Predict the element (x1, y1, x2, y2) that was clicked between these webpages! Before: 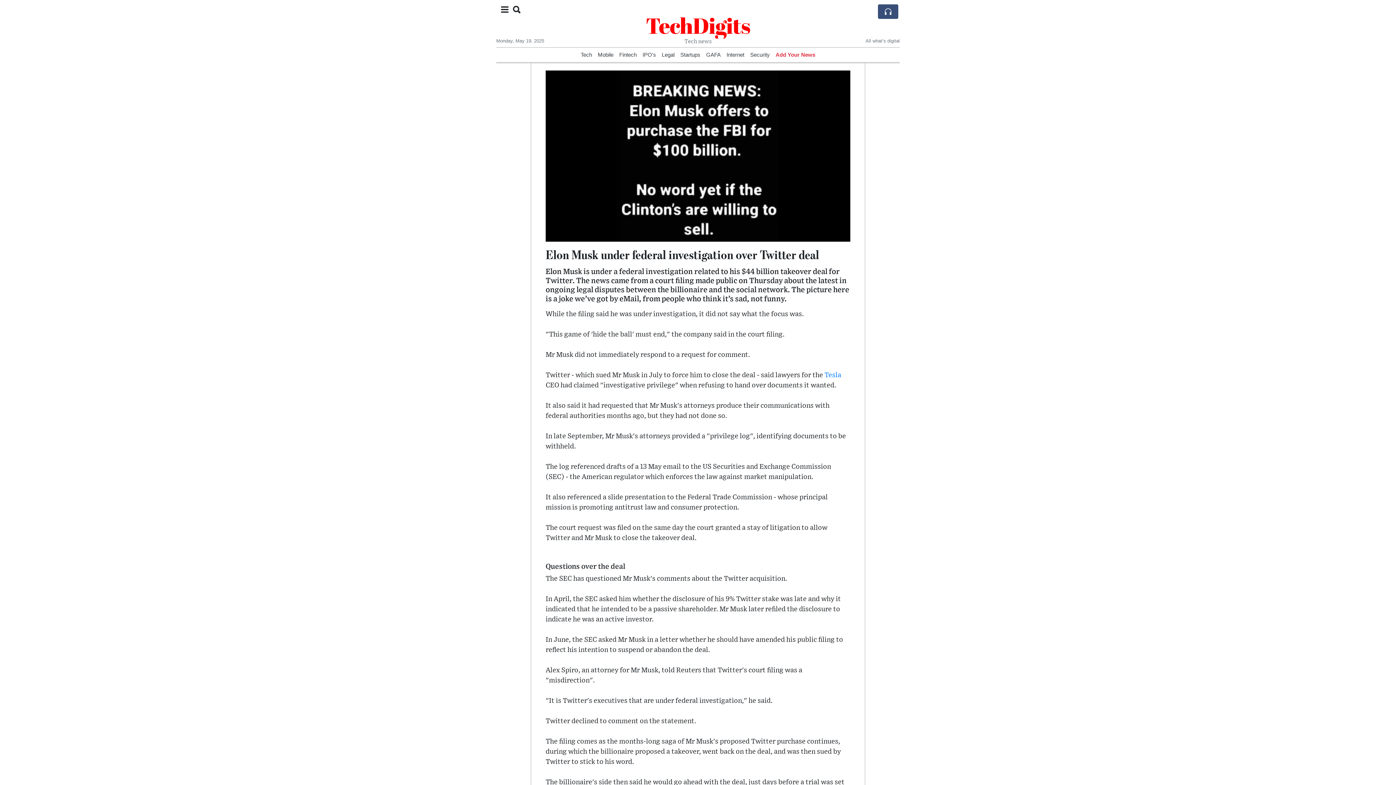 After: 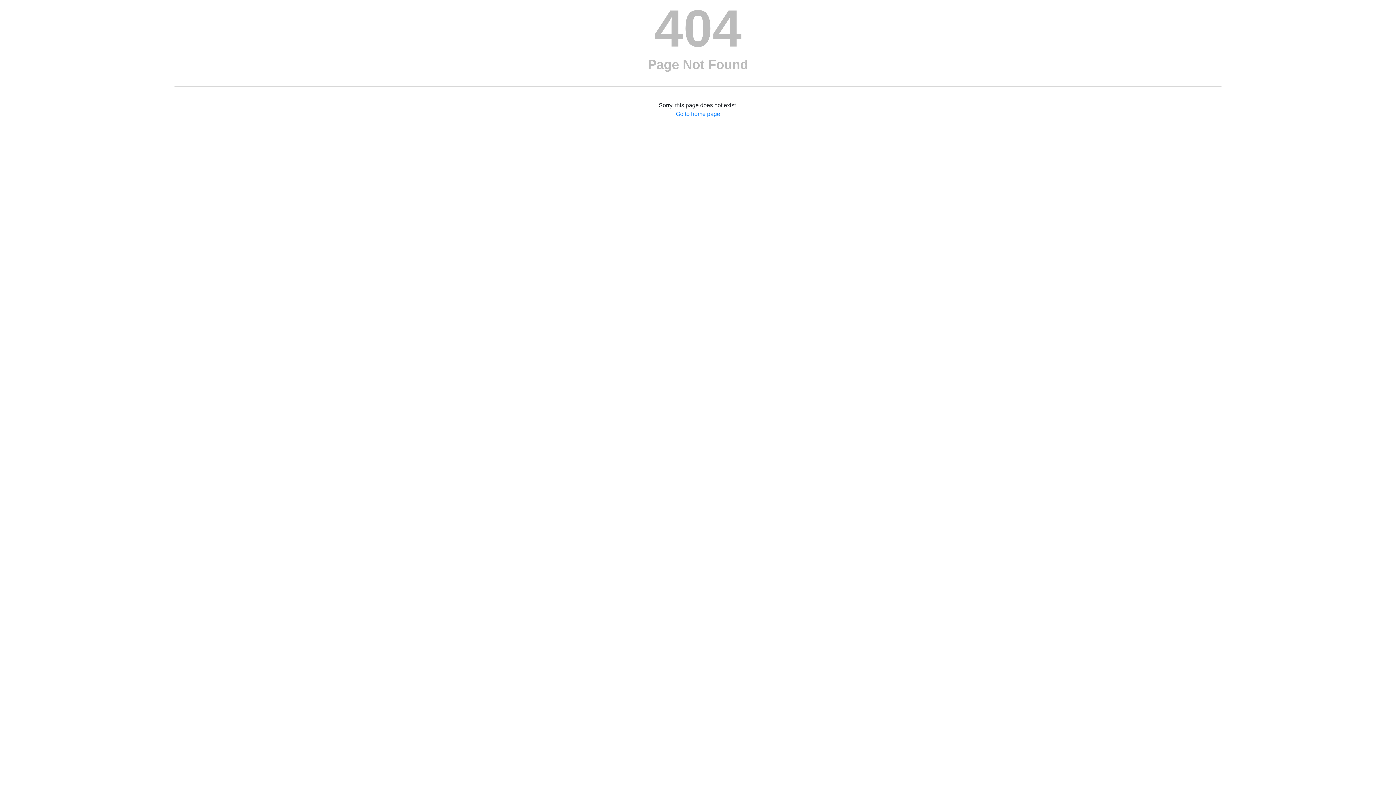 Action: bbox: (750, 52, 770, 57) label: Security